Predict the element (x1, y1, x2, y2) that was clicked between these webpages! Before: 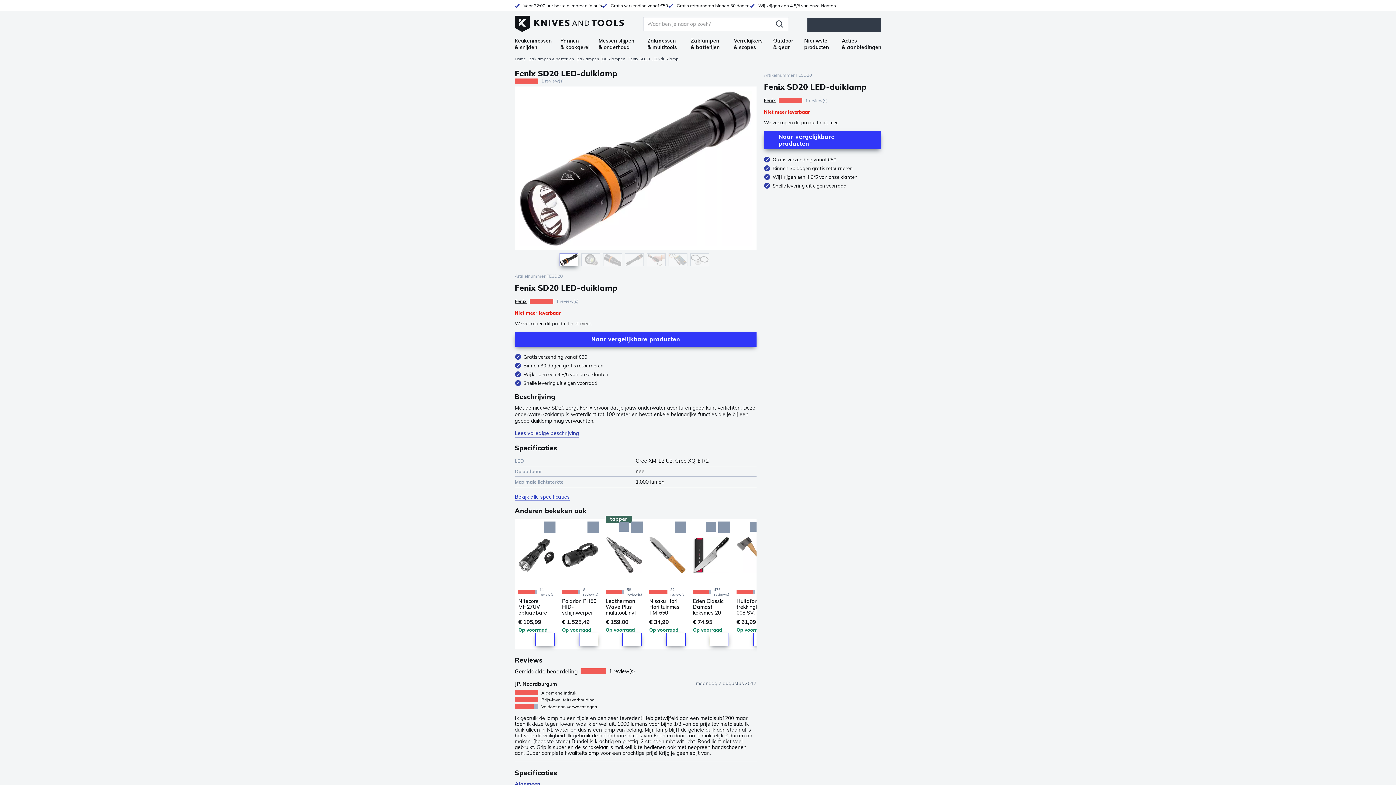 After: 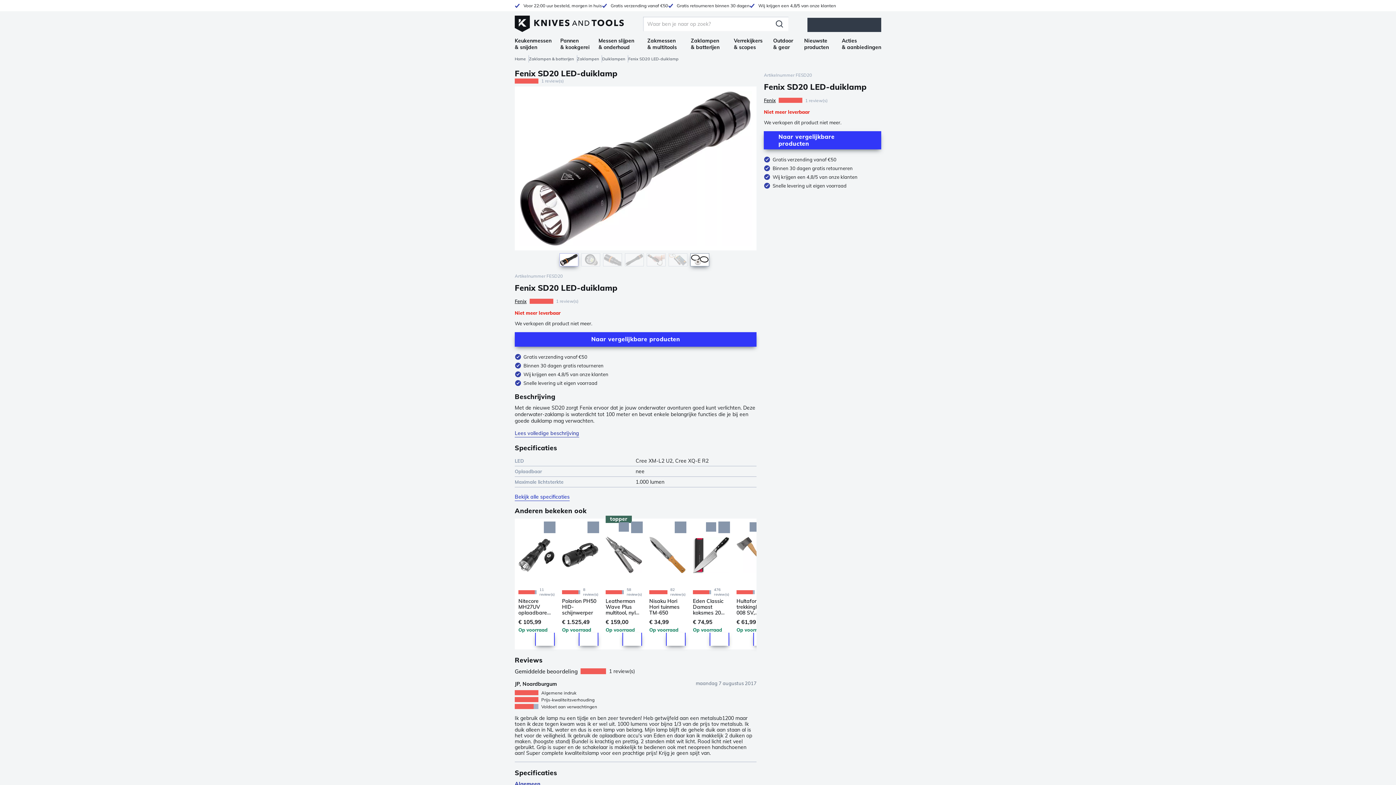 Action: bbox: (690, 253, 709, 266)